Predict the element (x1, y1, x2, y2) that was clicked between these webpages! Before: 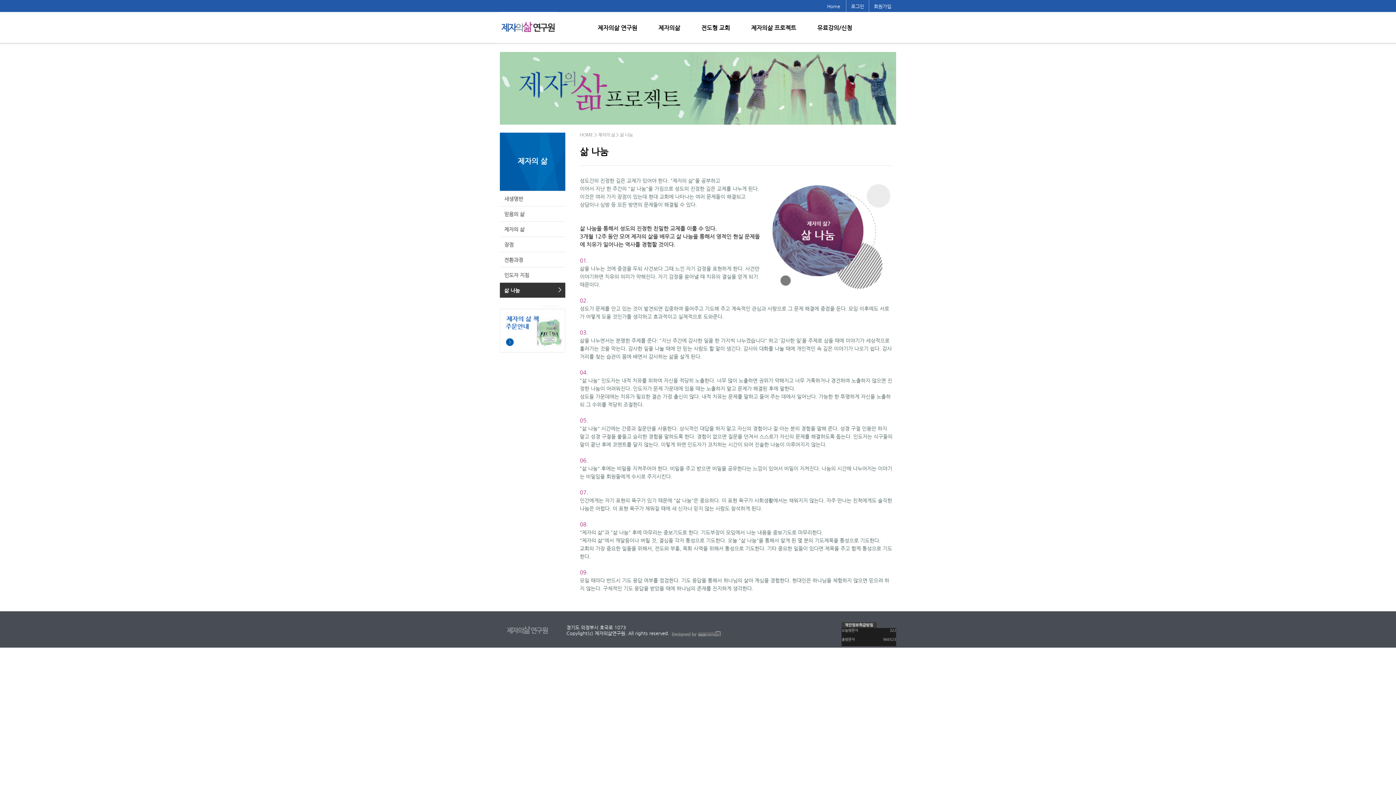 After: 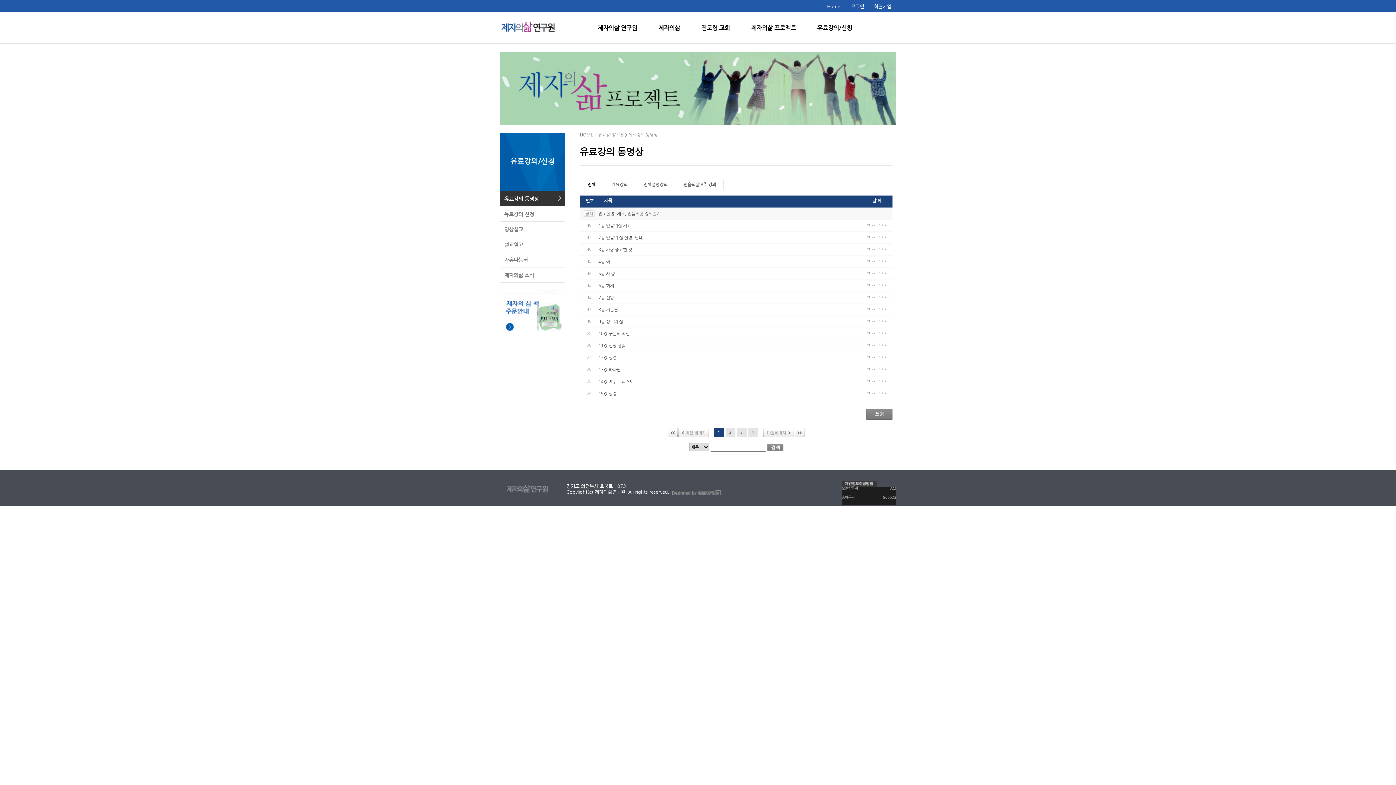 Action: bbox: (806, 20, 862, 34) label: 유료강의/신청